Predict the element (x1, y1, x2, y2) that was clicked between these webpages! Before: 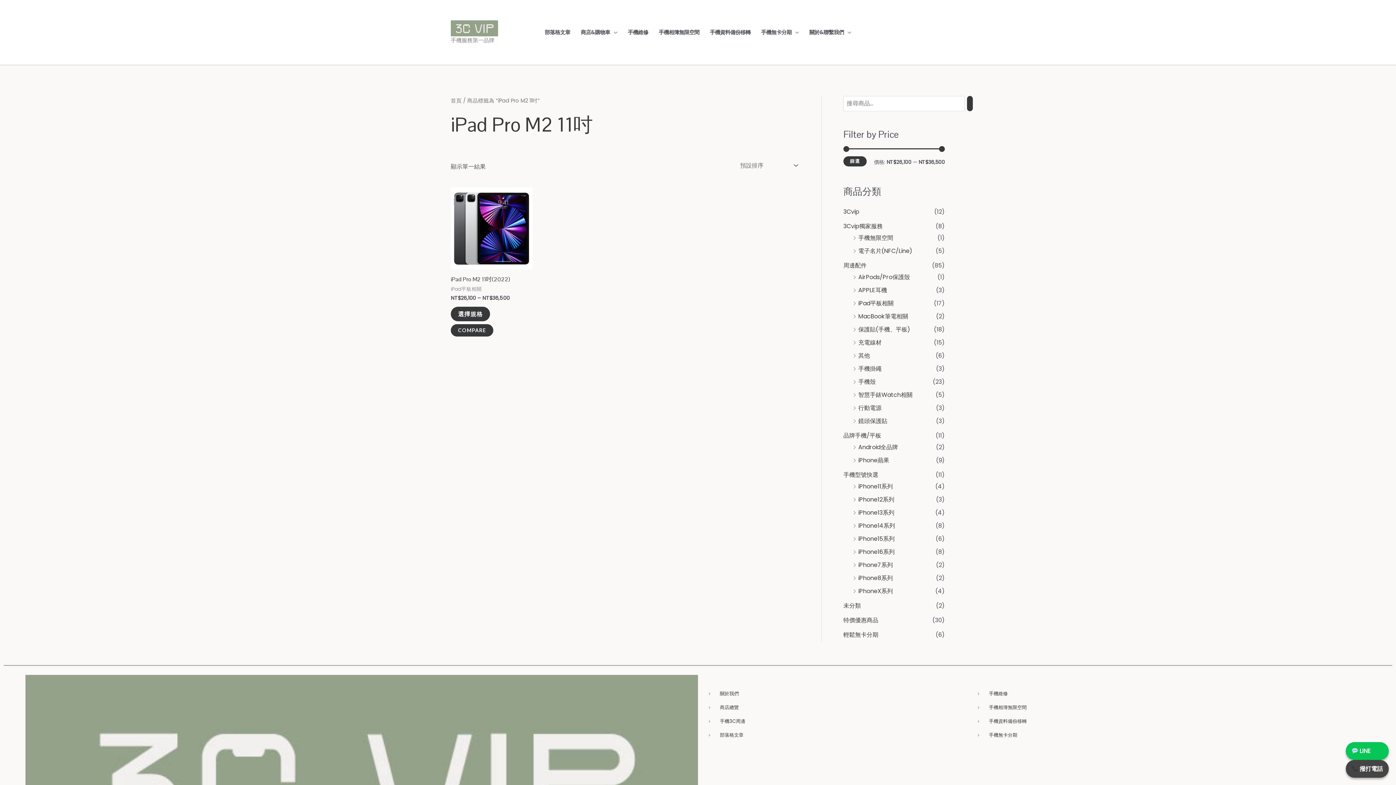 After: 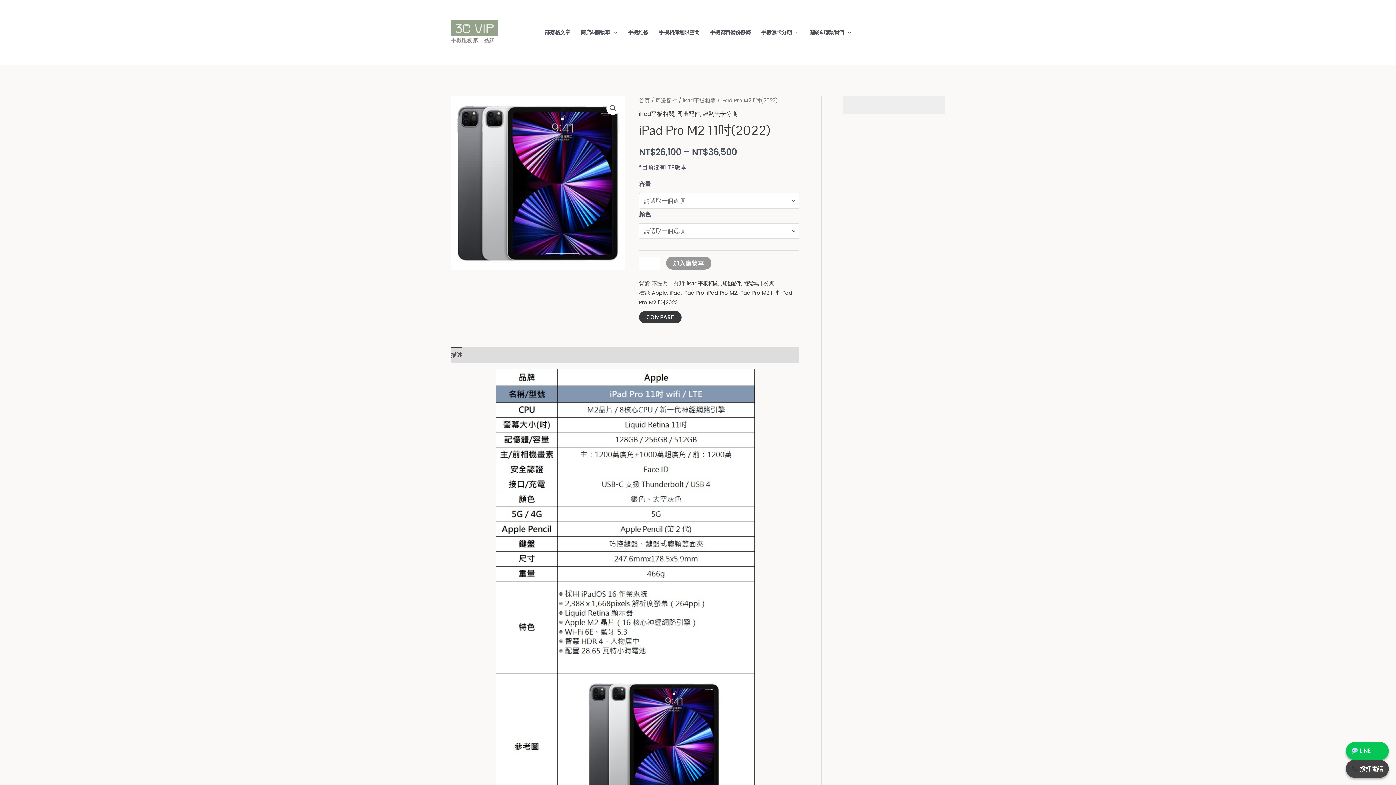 Action: bbox: (450, 306, 490, 321) label: 選取「iPad Pro M2 11吋(2022)」選項